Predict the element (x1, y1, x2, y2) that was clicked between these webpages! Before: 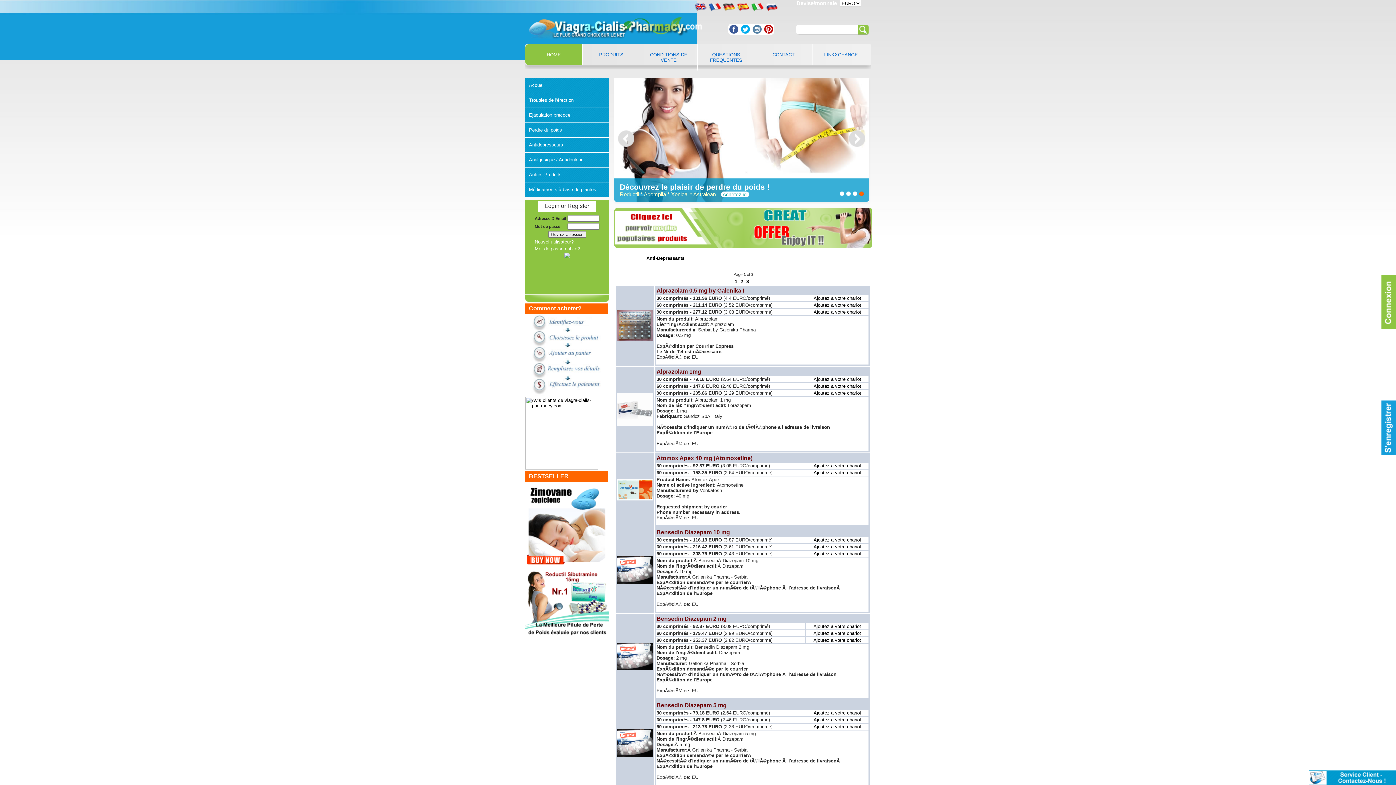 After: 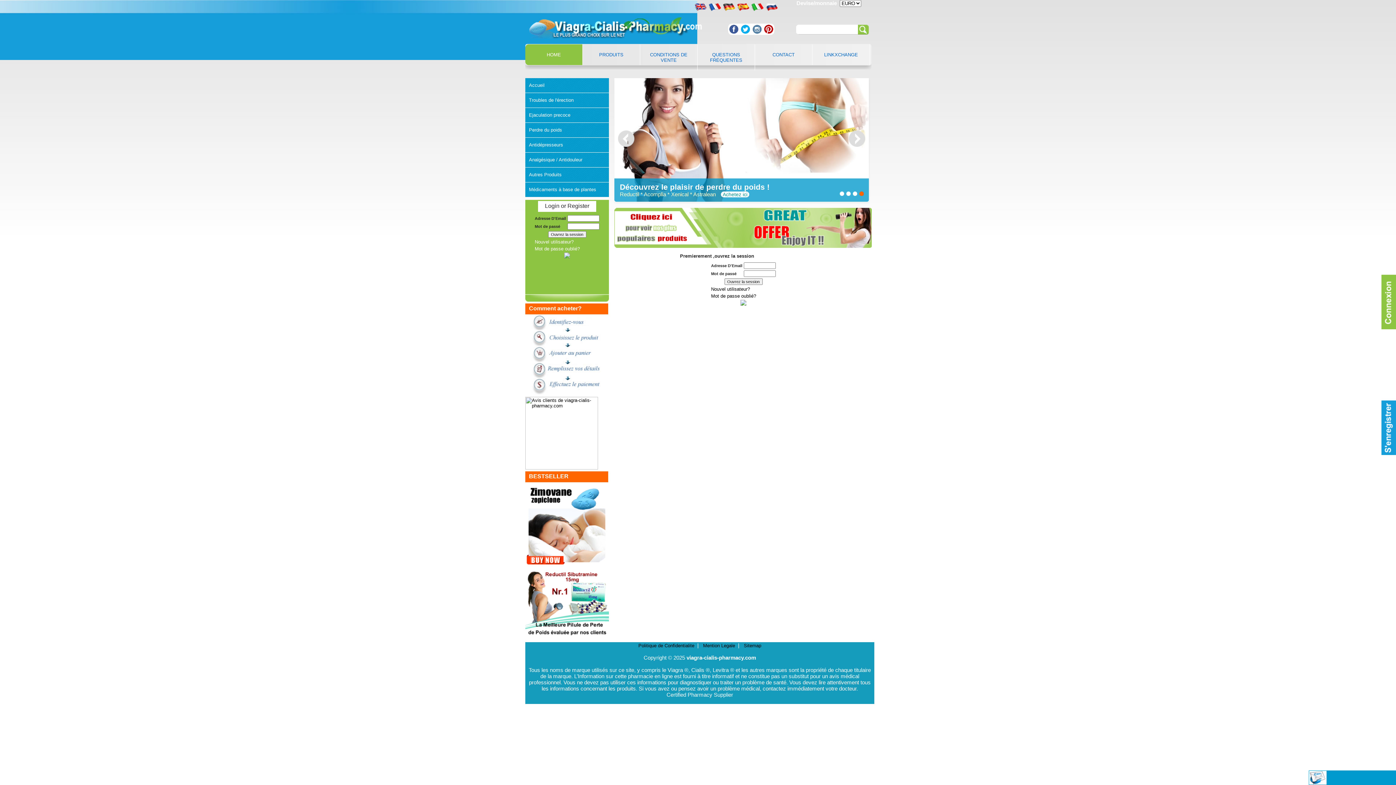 Action: bbox: (813, 470, 861, 475) label: Ajoutez a votre chariot